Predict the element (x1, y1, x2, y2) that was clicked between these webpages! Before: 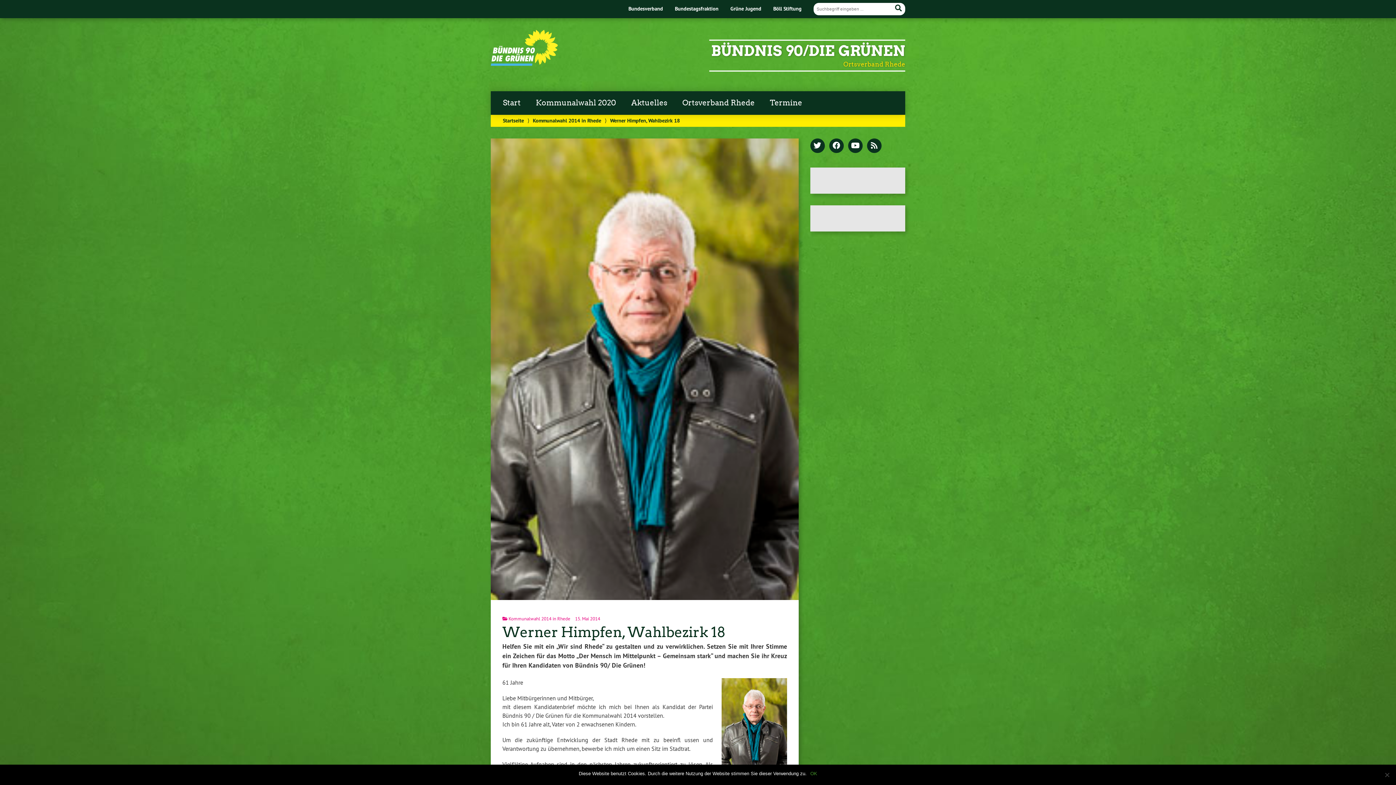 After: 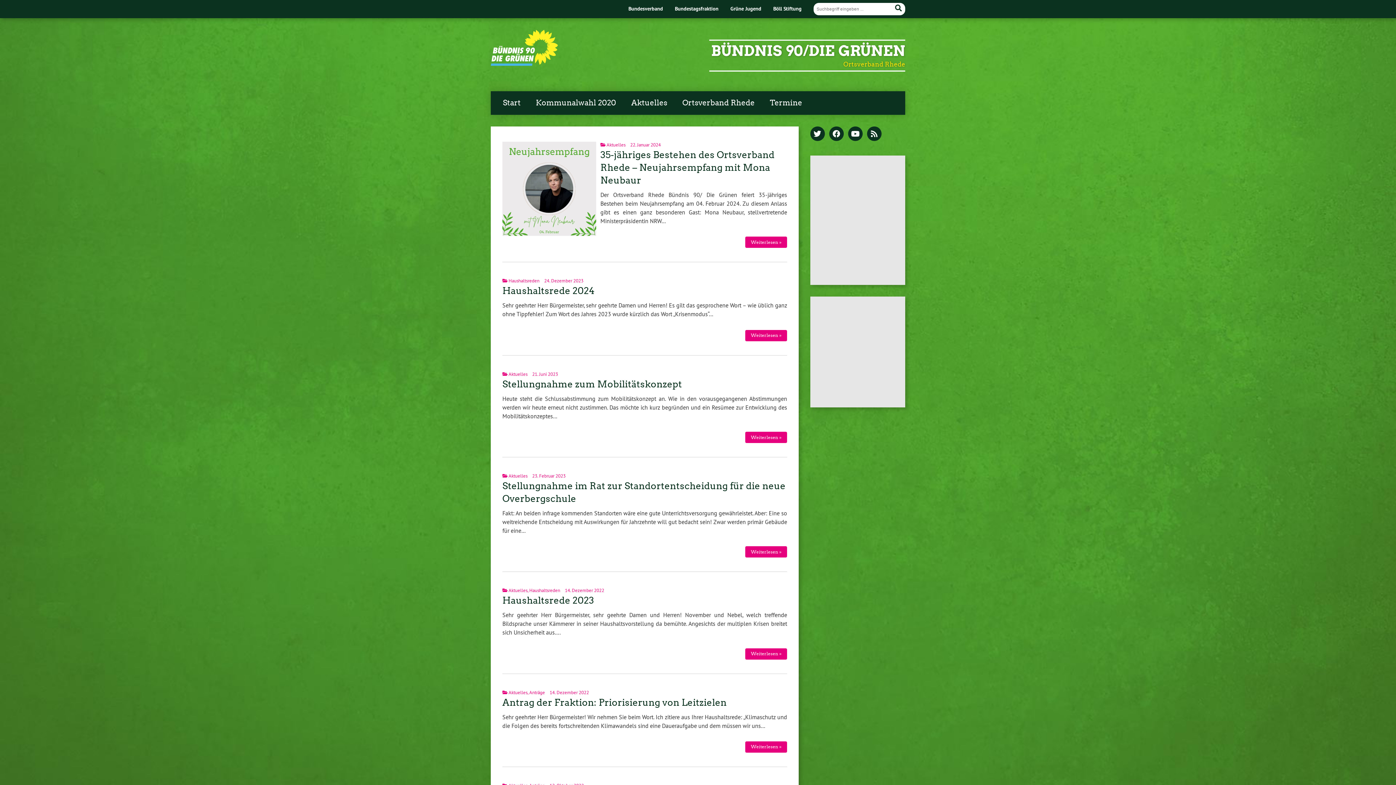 Action: bbox: (490, 59, 558, 67)